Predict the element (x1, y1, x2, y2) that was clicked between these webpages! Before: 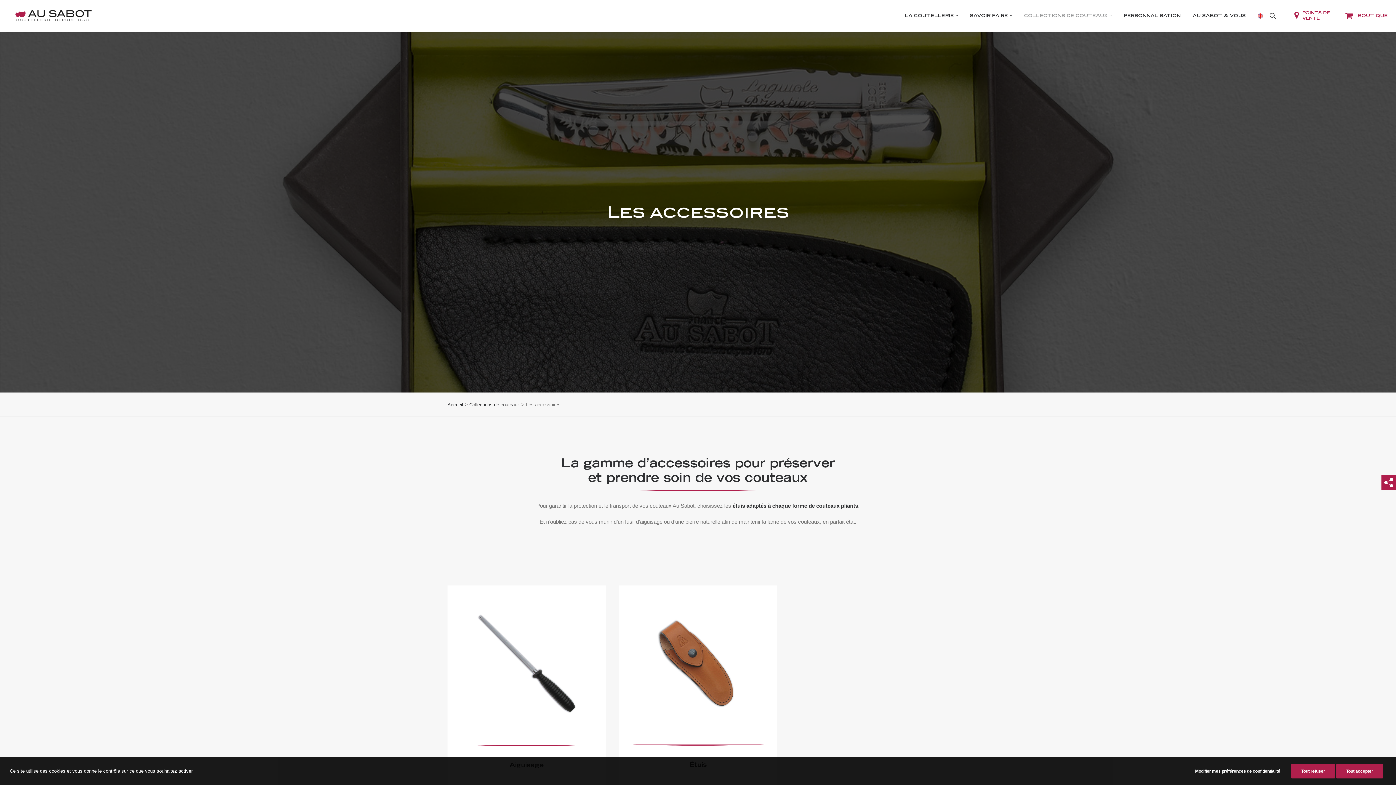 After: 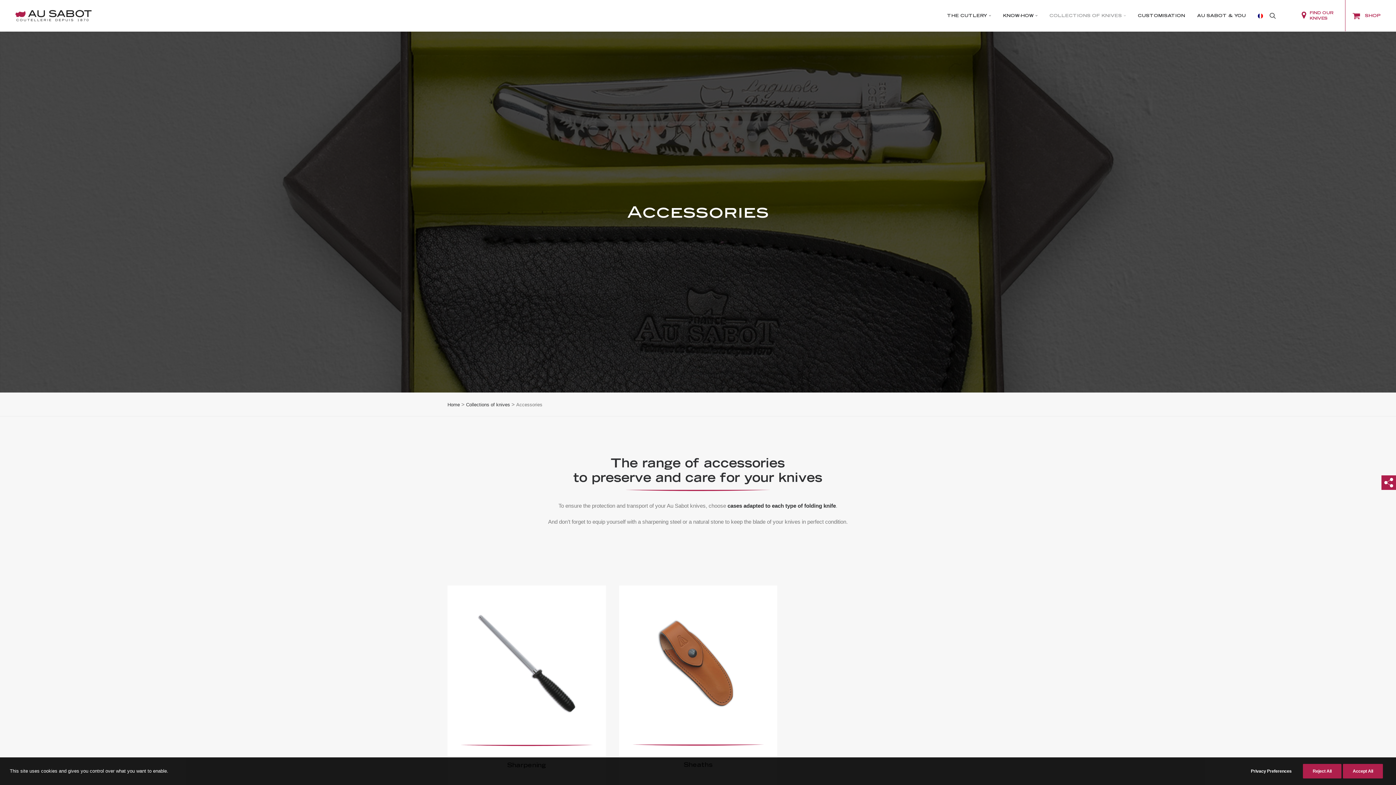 Action: bbox: (1253, 0, 1263, 32)